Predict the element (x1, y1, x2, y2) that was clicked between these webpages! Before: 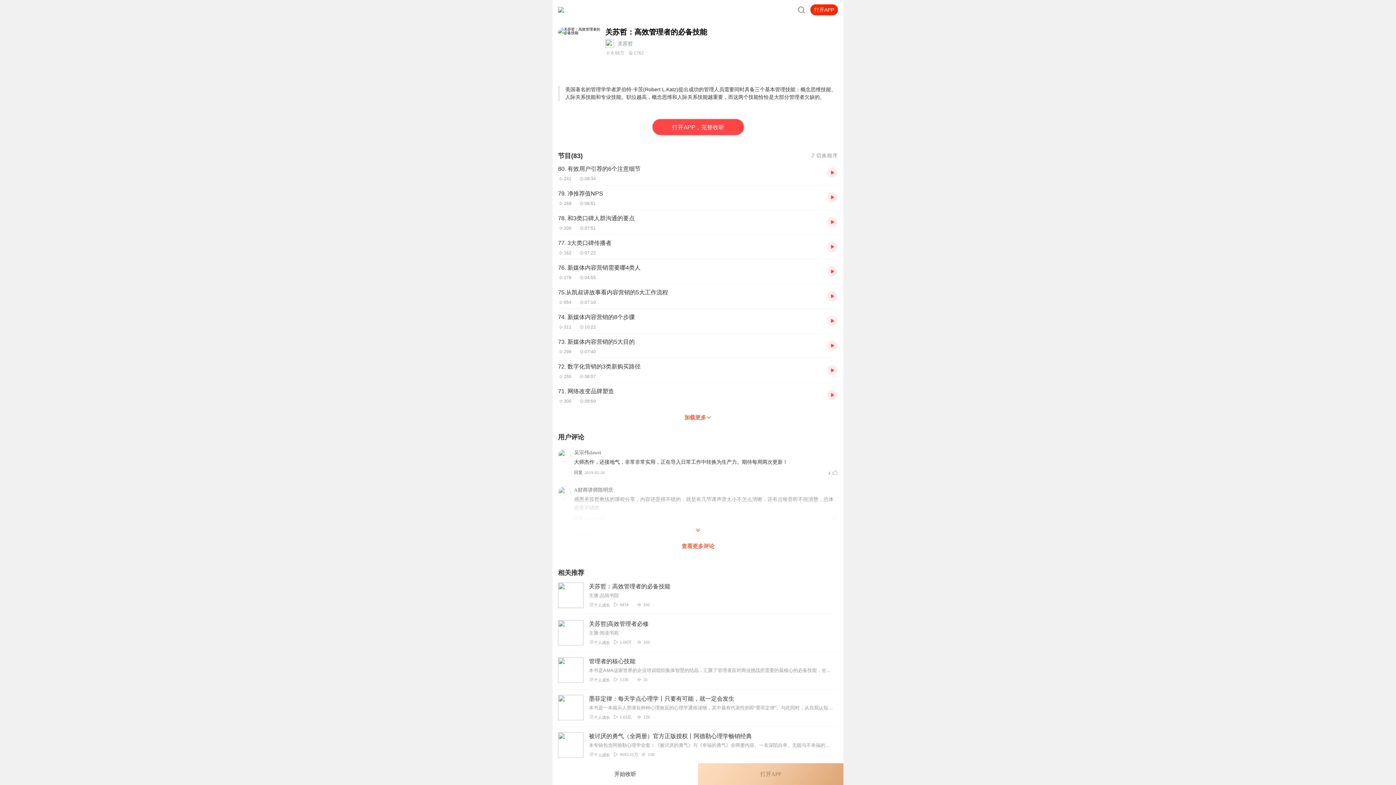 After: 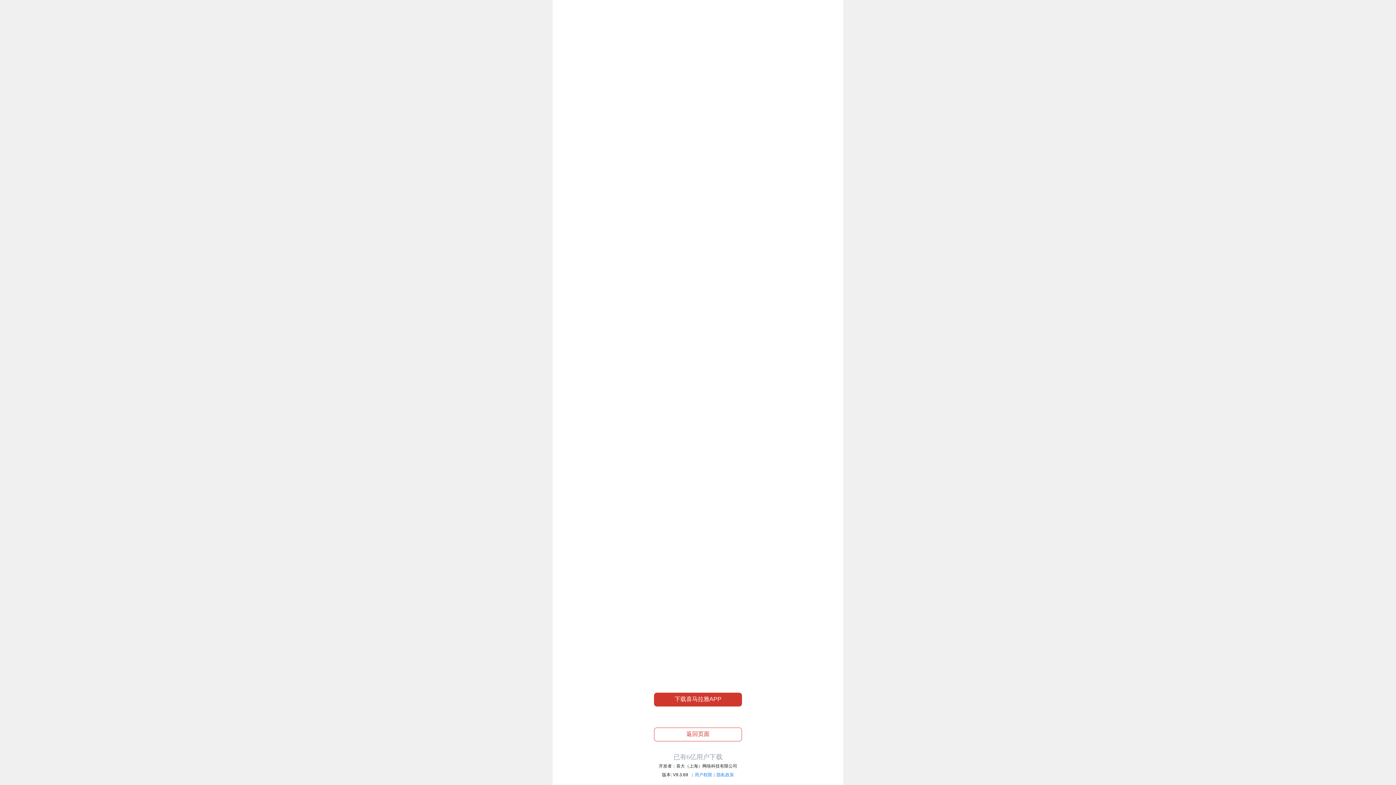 Action: bbox: (827, 167, 838, 178)